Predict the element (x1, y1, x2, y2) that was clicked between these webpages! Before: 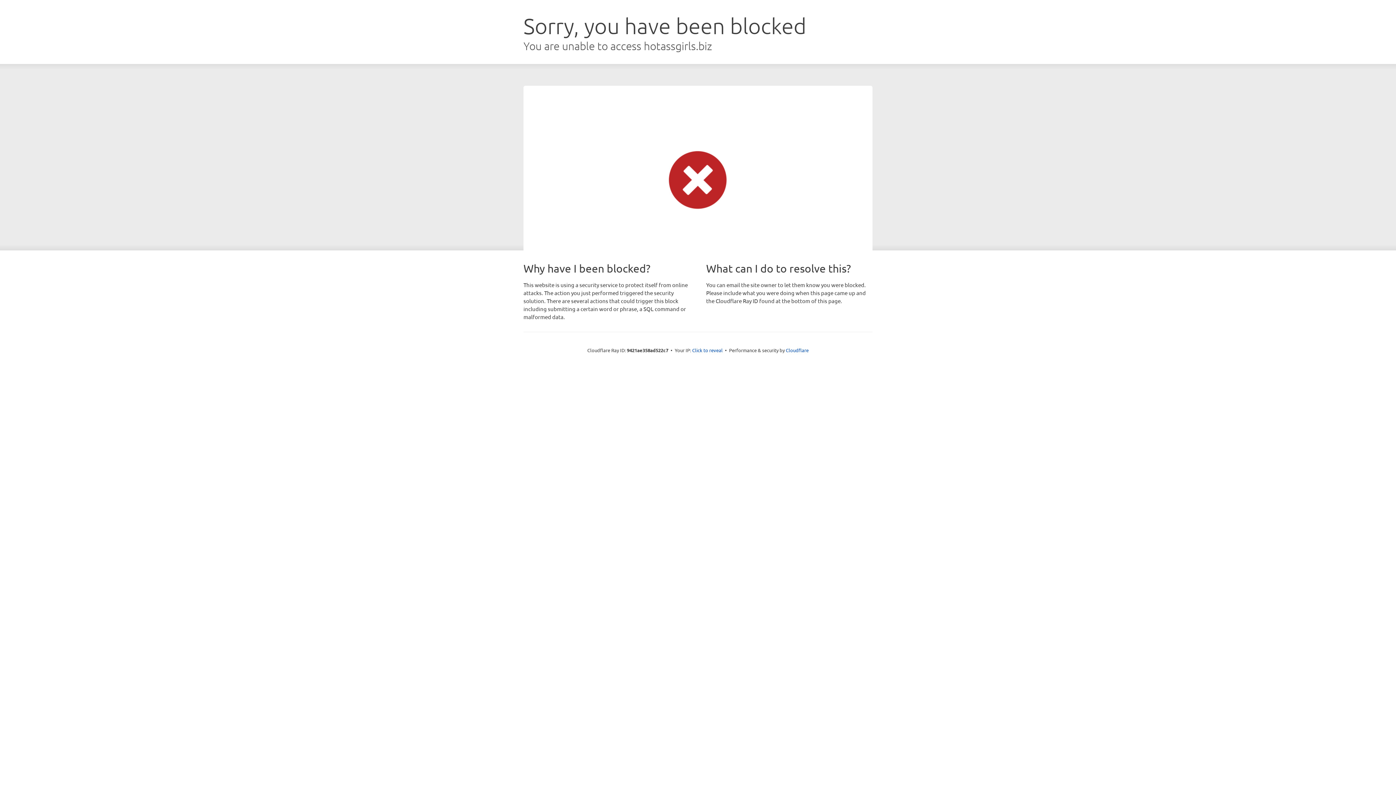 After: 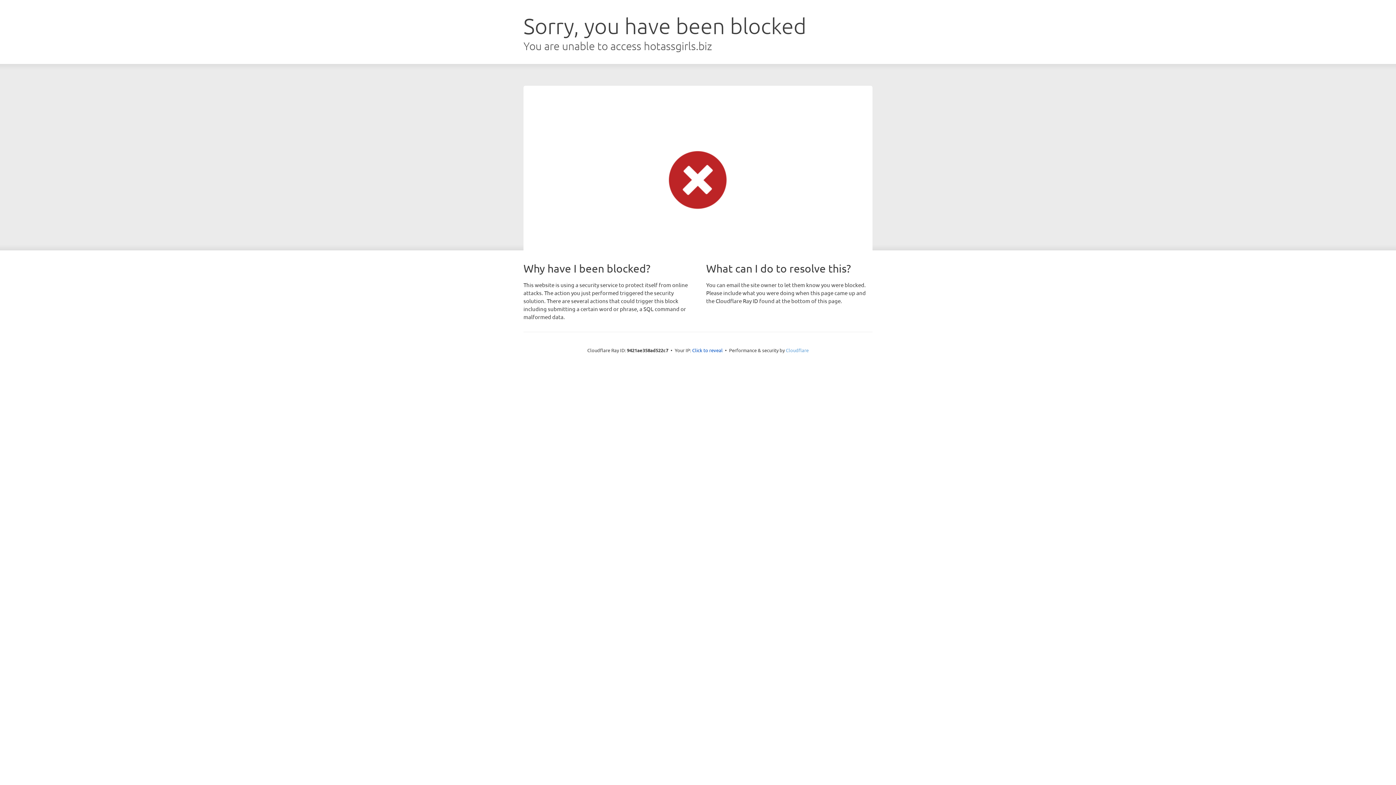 Action: label: Cloudflare bbox: (786, 347, 808, 353)